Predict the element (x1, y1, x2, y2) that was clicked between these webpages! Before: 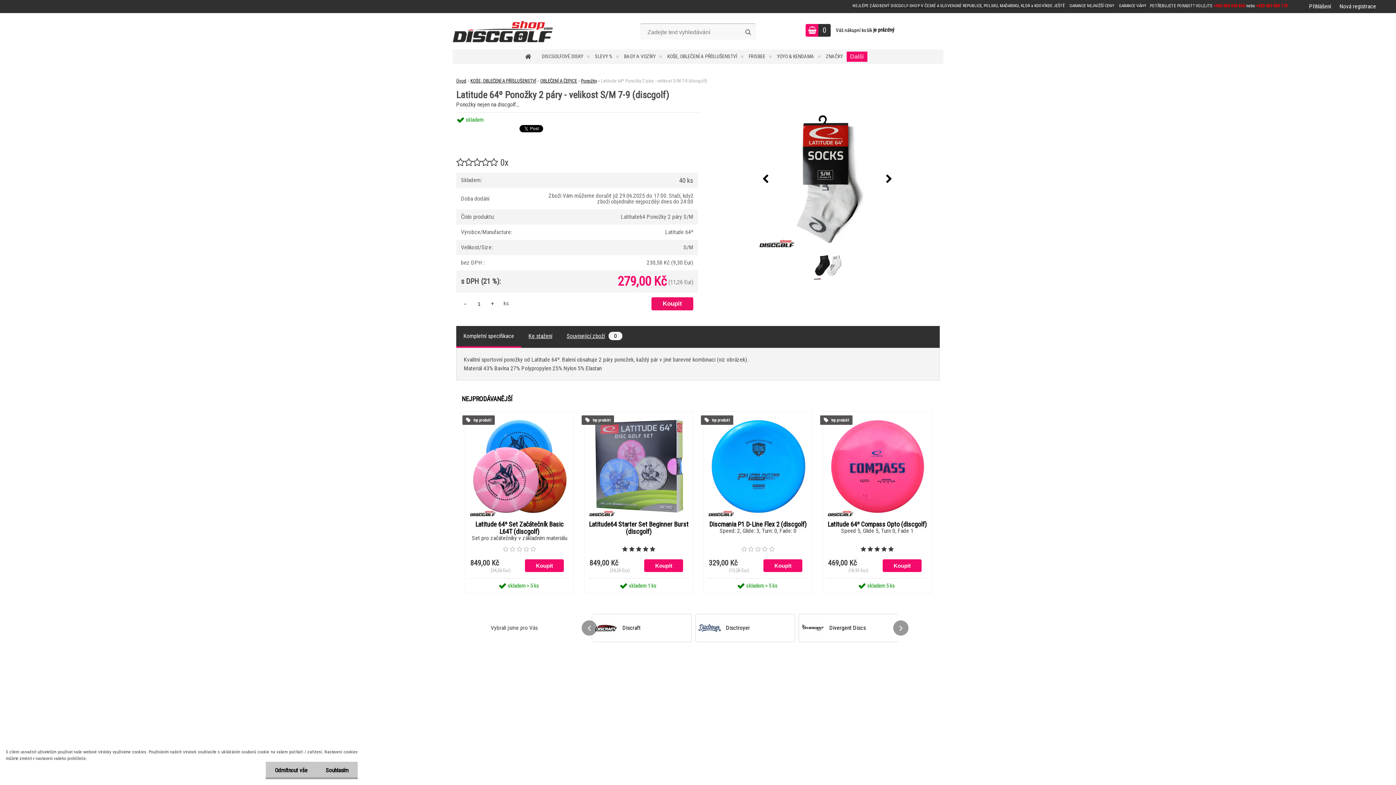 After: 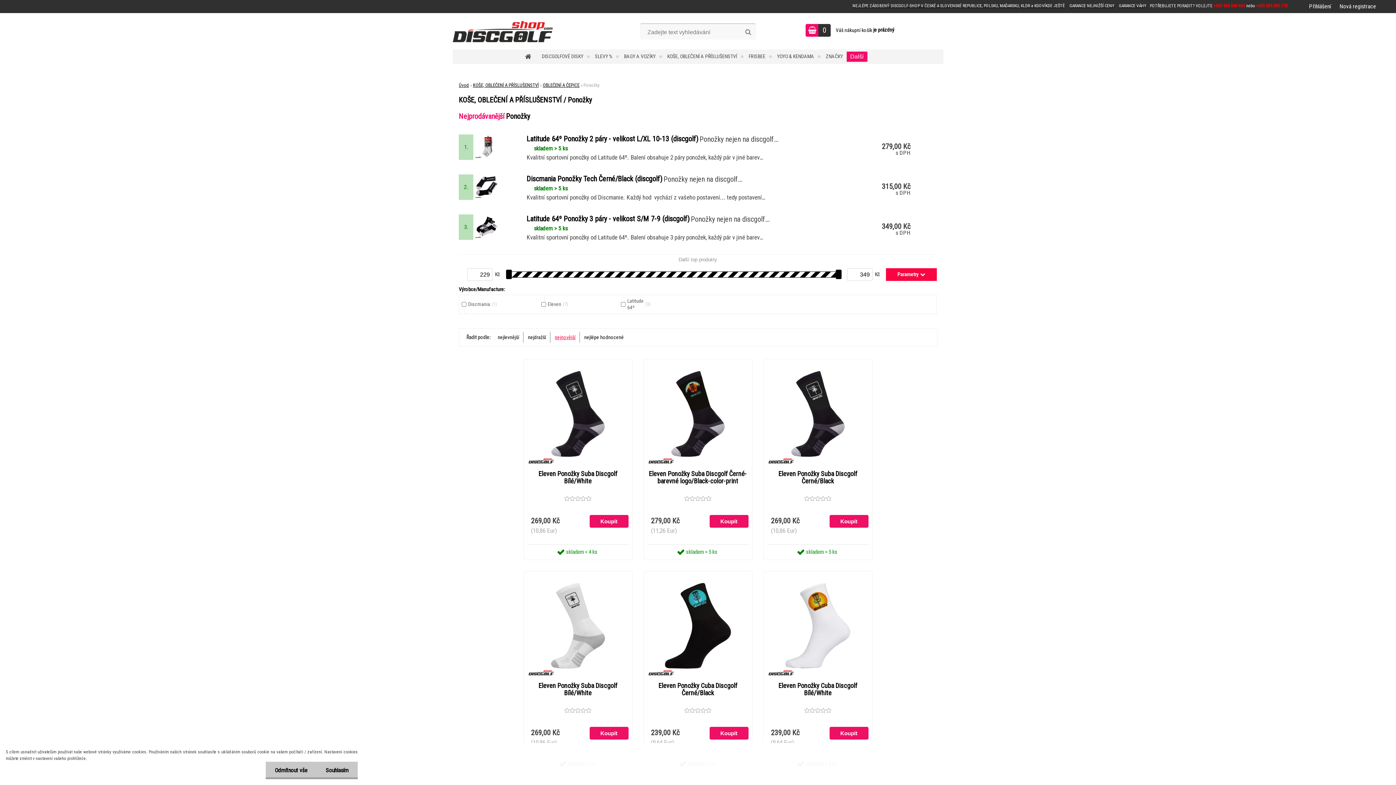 Action: bbox: (581, 78, 597, 83) label: Ponožky